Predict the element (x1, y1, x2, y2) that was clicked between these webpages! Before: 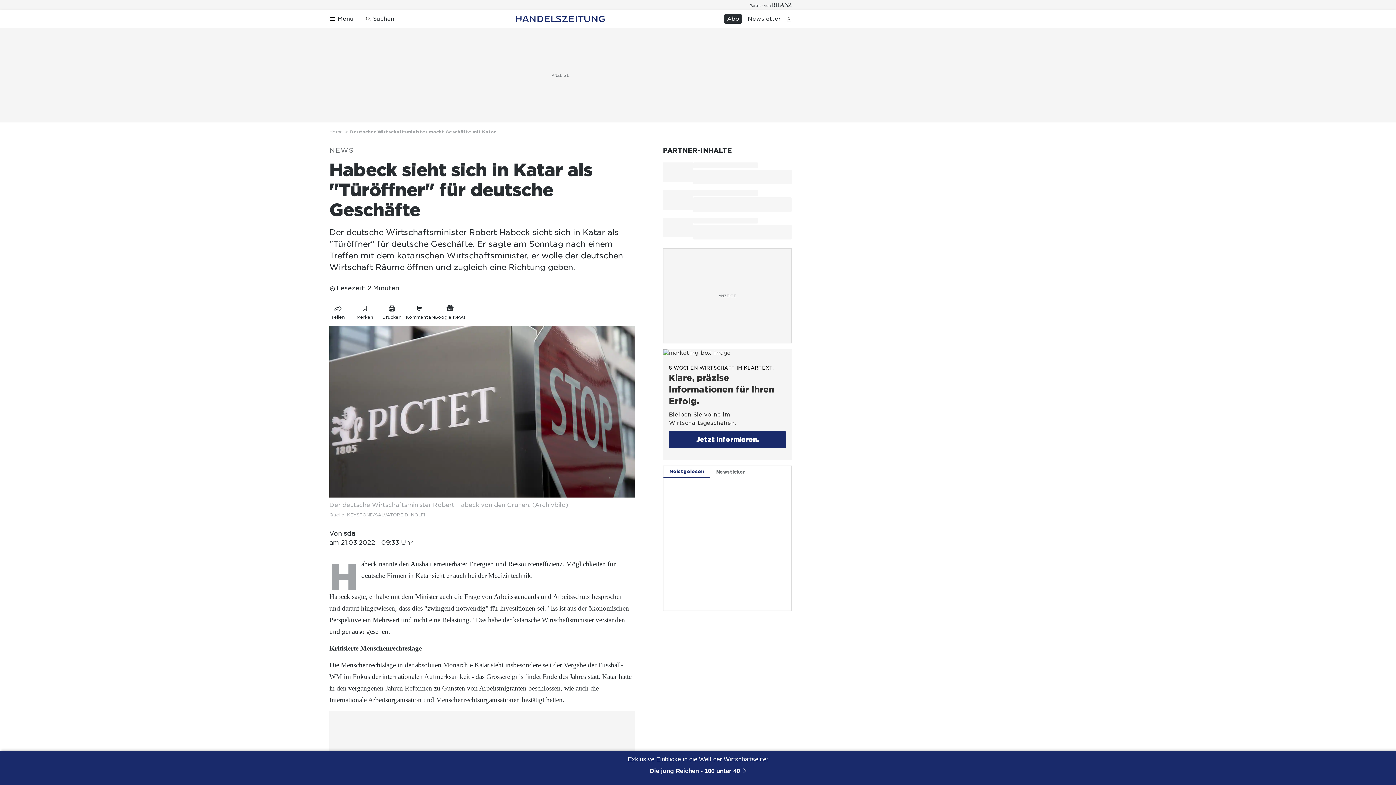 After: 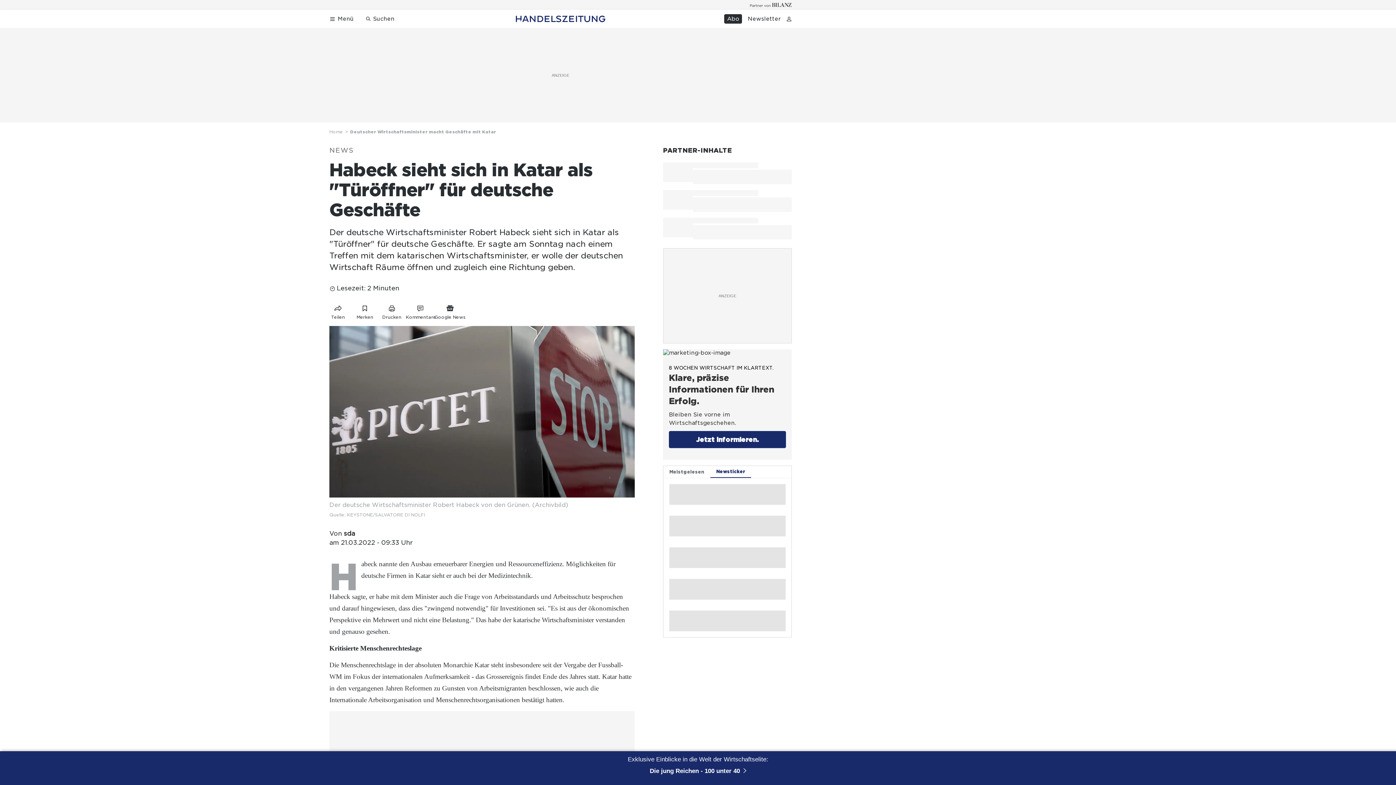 Action: bbox: (710, 446, 751, 458) label: Newsticker